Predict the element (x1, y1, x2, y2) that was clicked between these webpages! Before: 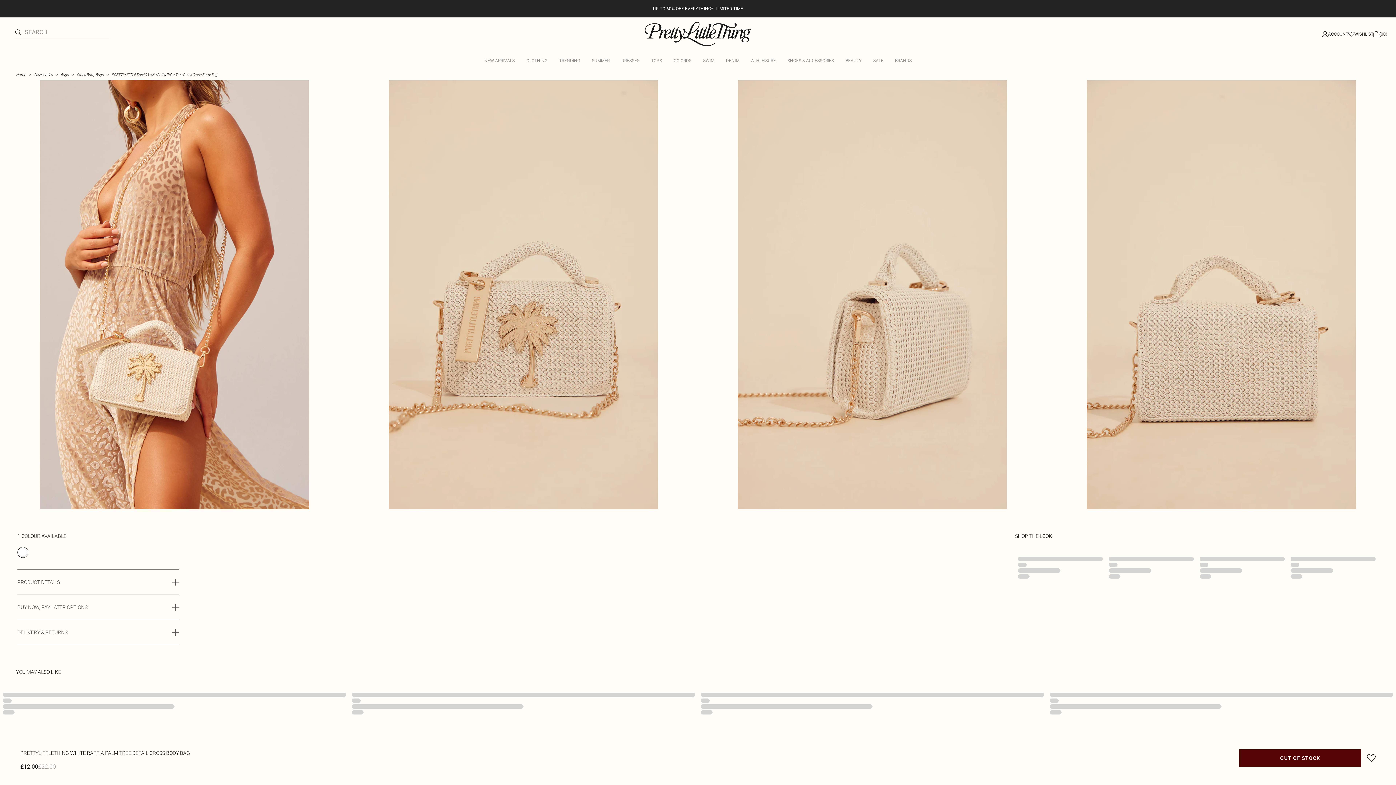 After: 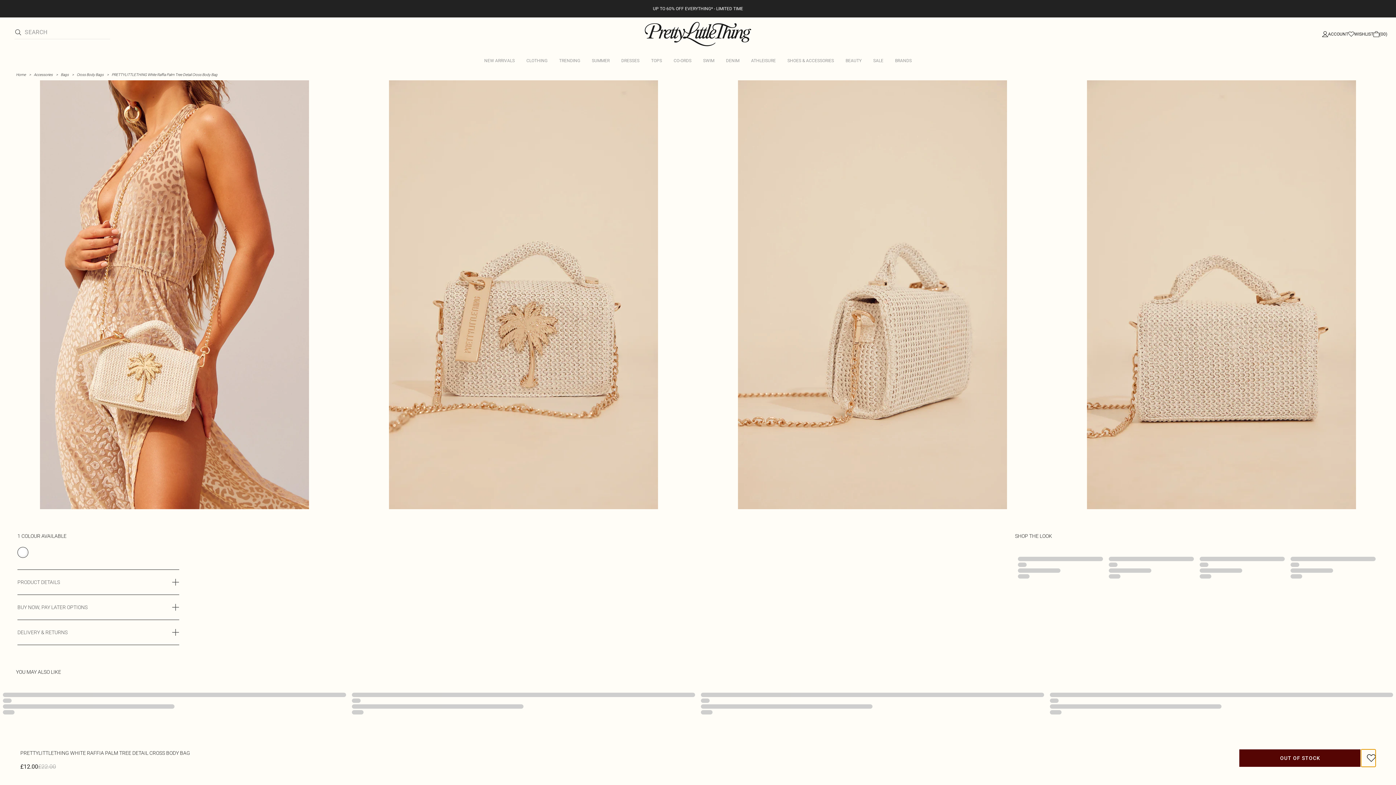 Action: bbox: (1361, 749, 1376, 767) label: Add to wishlist